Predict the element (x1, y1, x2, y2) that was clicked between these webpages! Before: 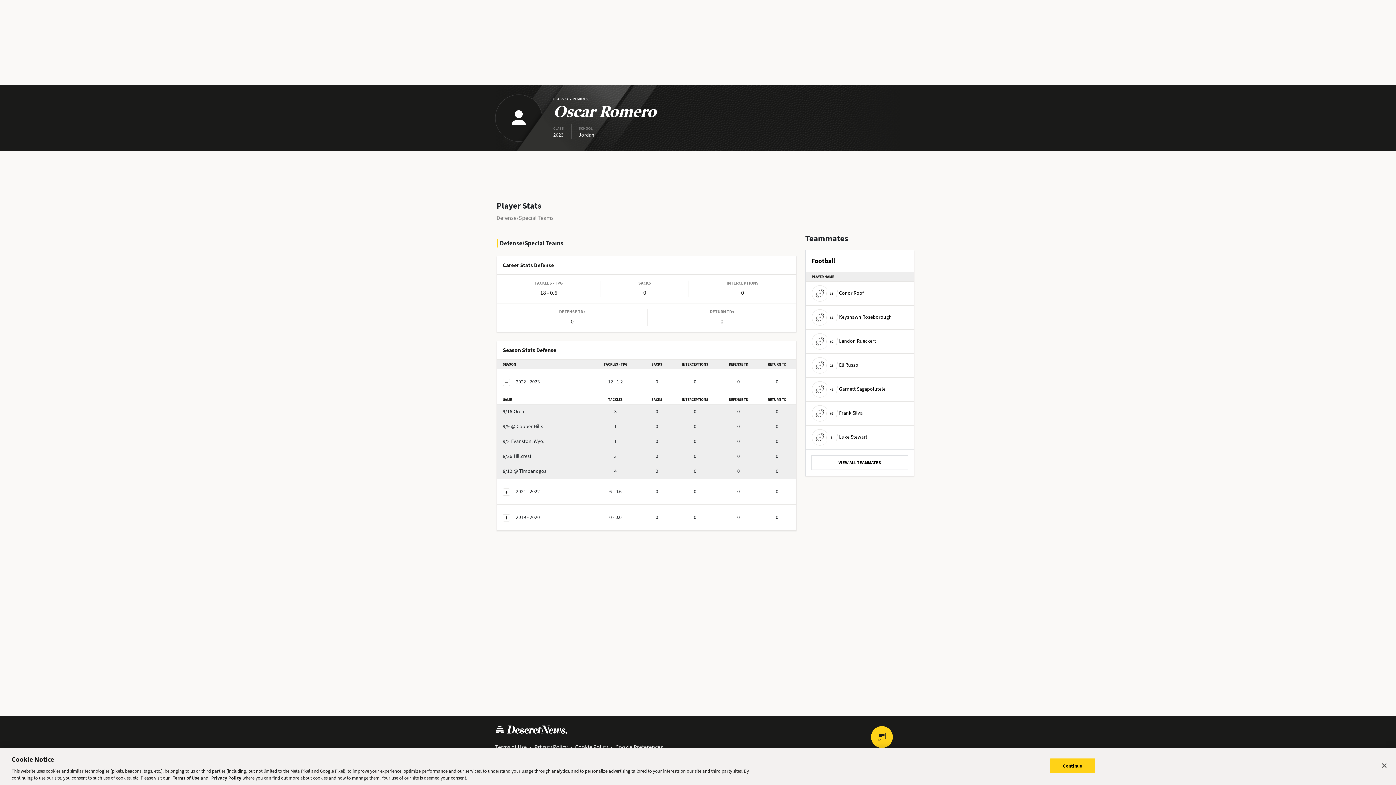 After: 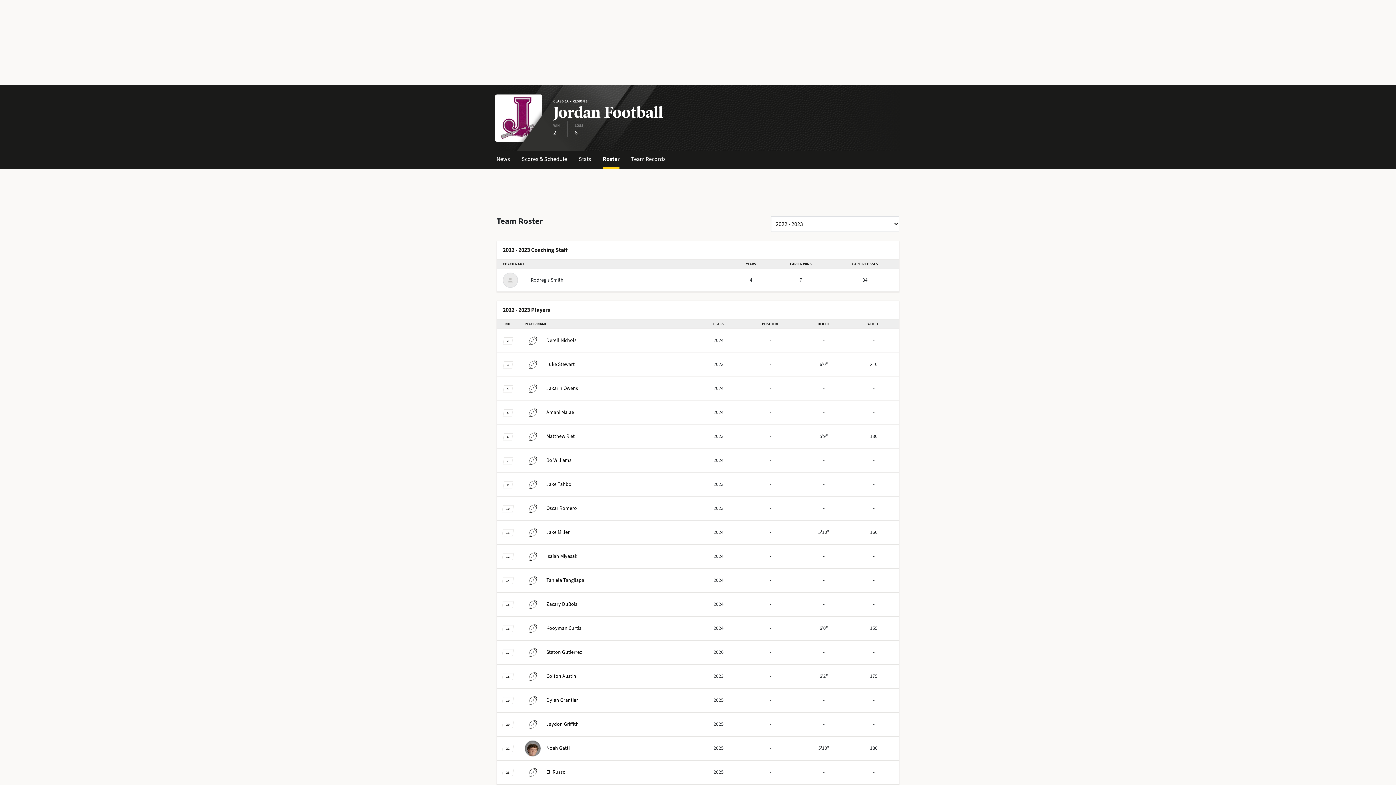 Action: label: VIEW ALL TEAMMATES bbox: (811, 455, 908, 470)